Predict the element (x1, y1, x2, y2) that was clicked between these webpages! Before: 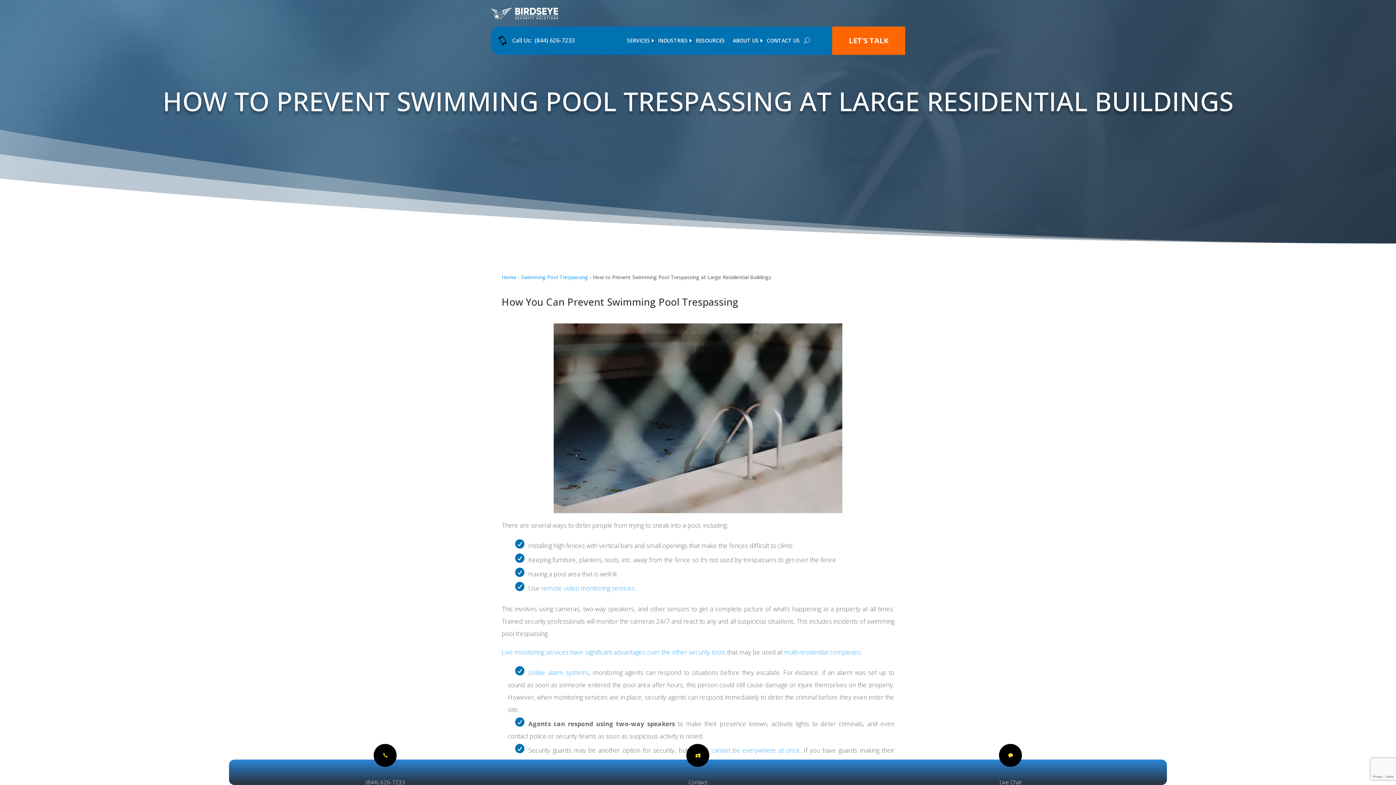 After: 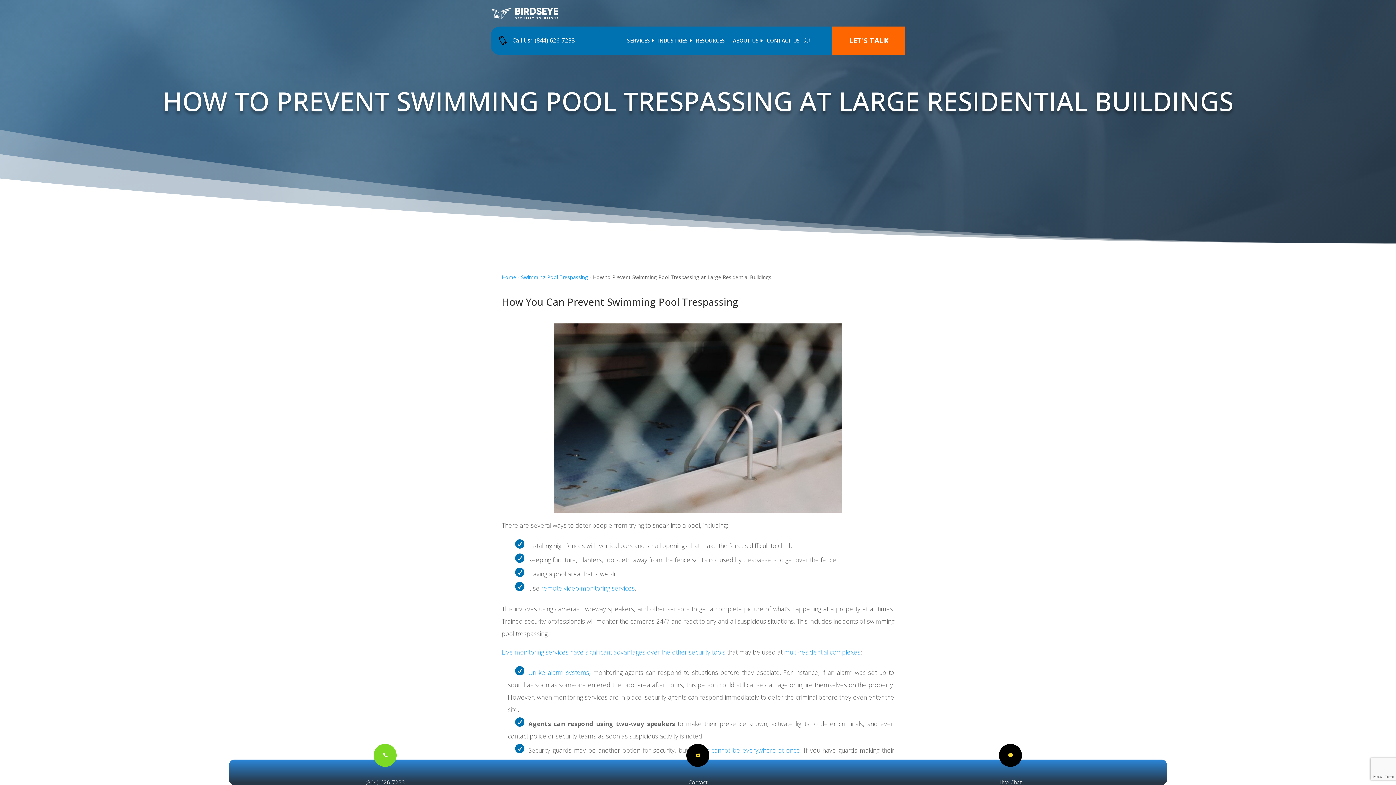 Action: bbox: (373, 744, 396, 767) label: 